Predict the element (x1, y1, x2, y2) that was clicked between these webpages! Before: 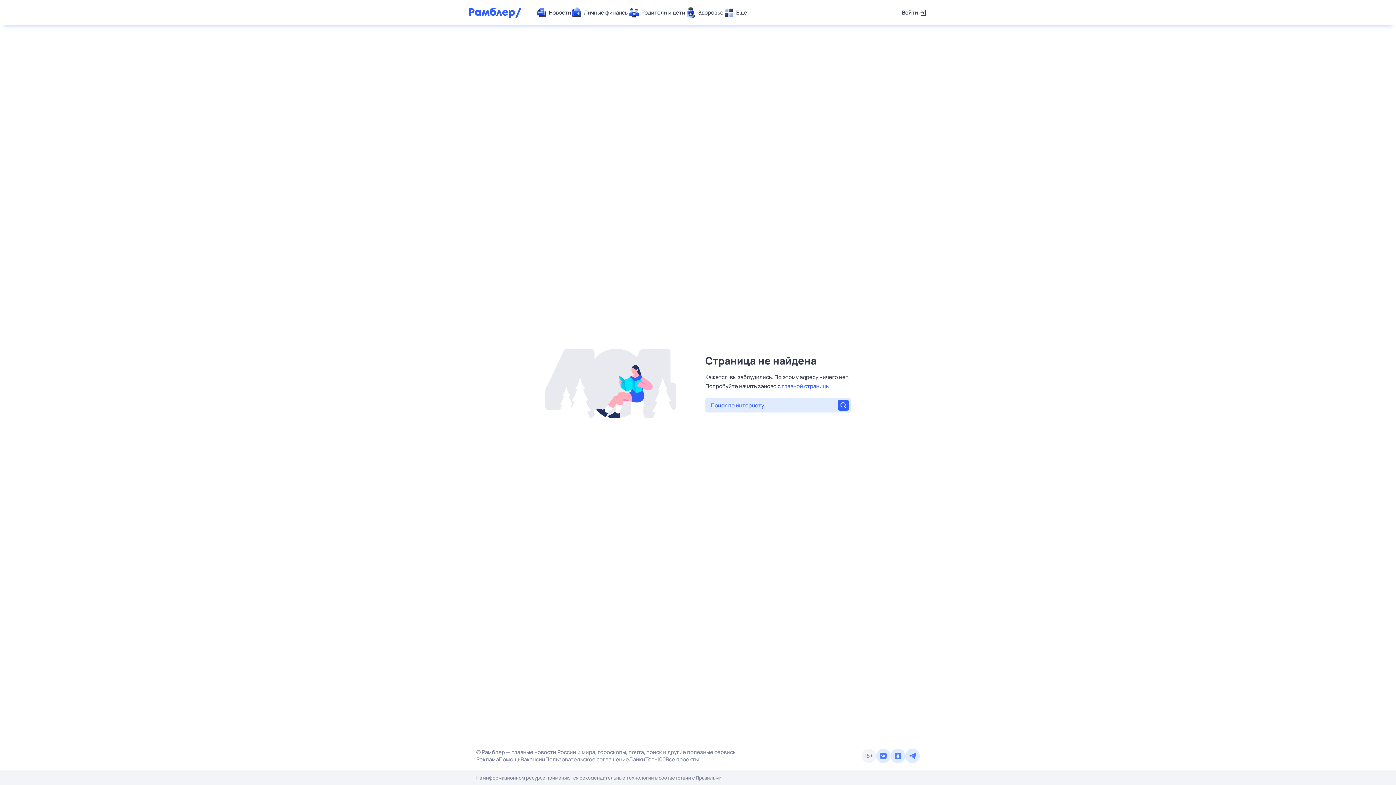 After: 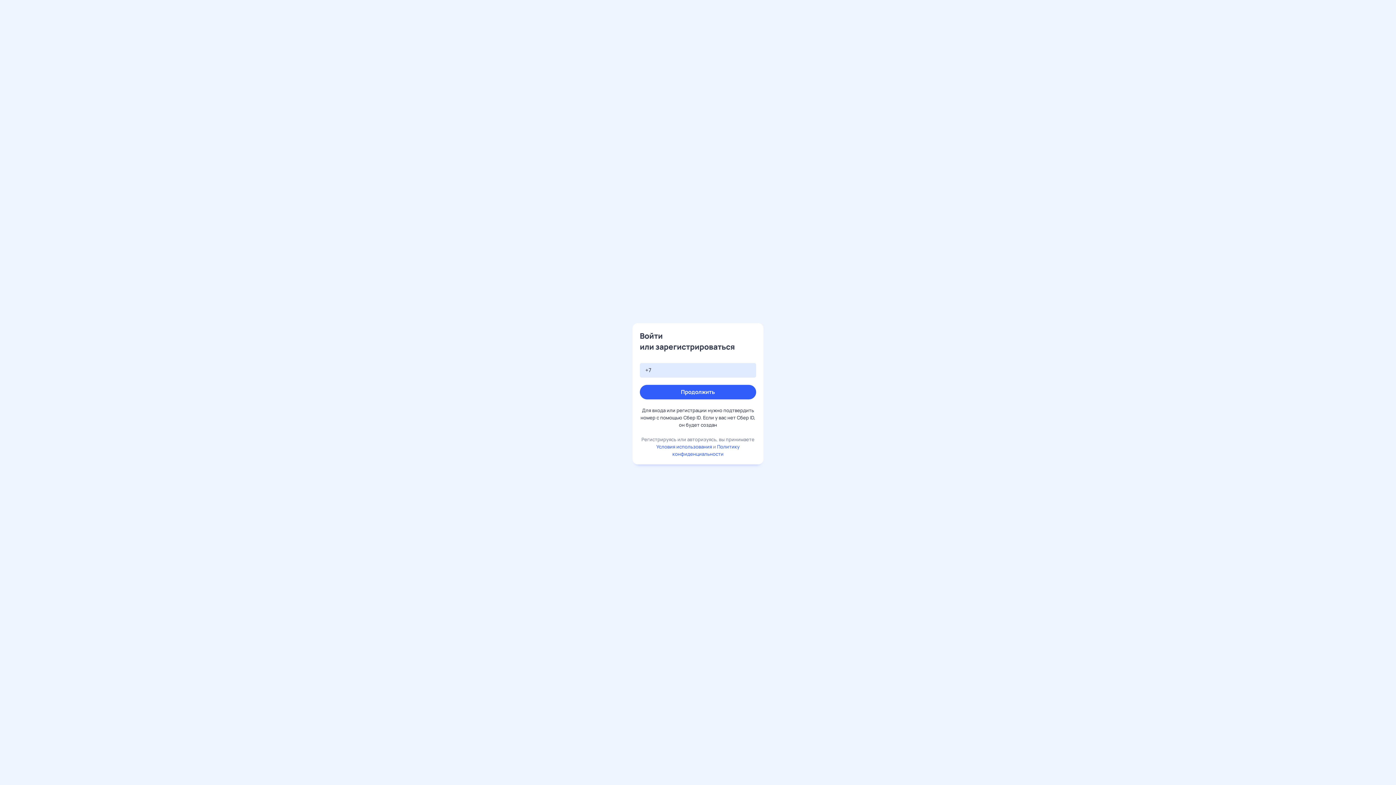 Action: bbox: (902, 7, 927, 18) label: Войти